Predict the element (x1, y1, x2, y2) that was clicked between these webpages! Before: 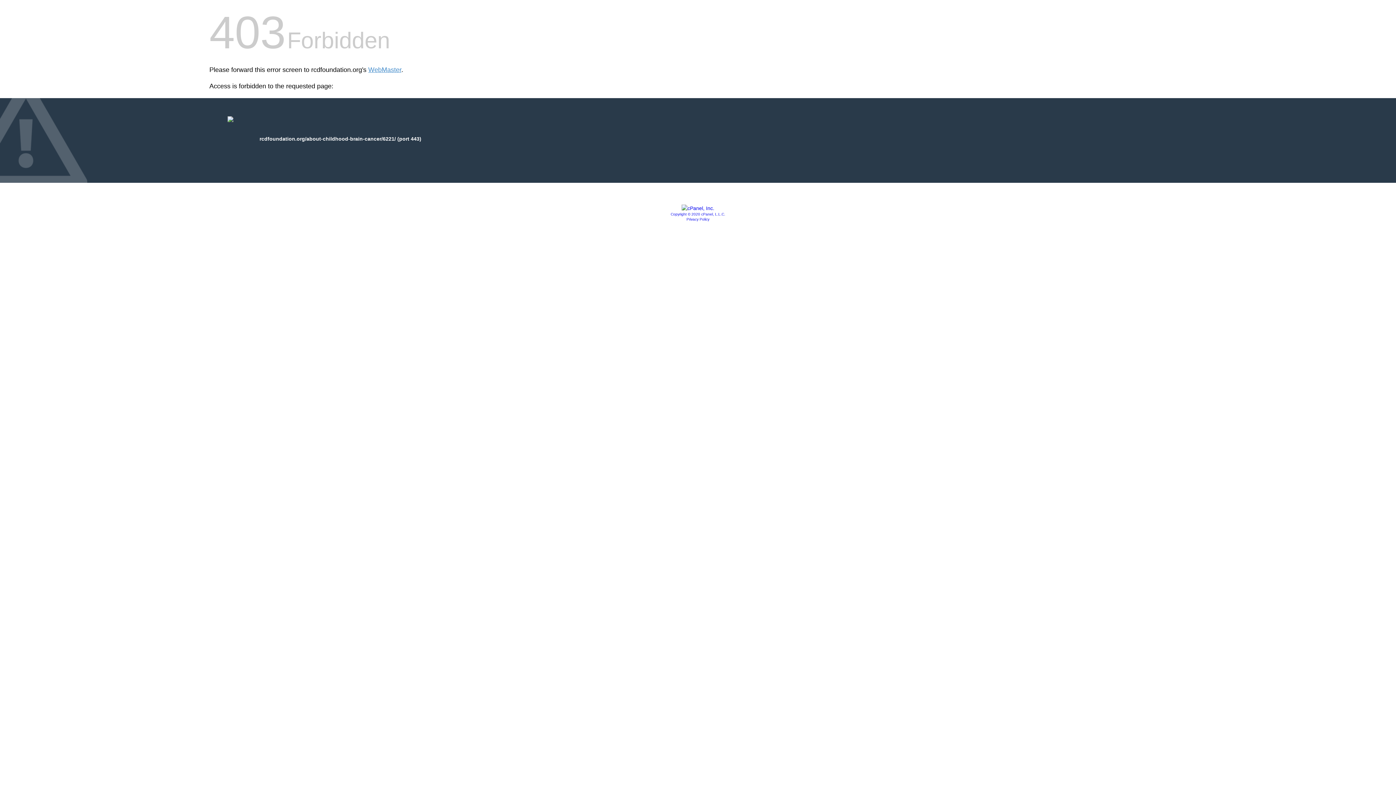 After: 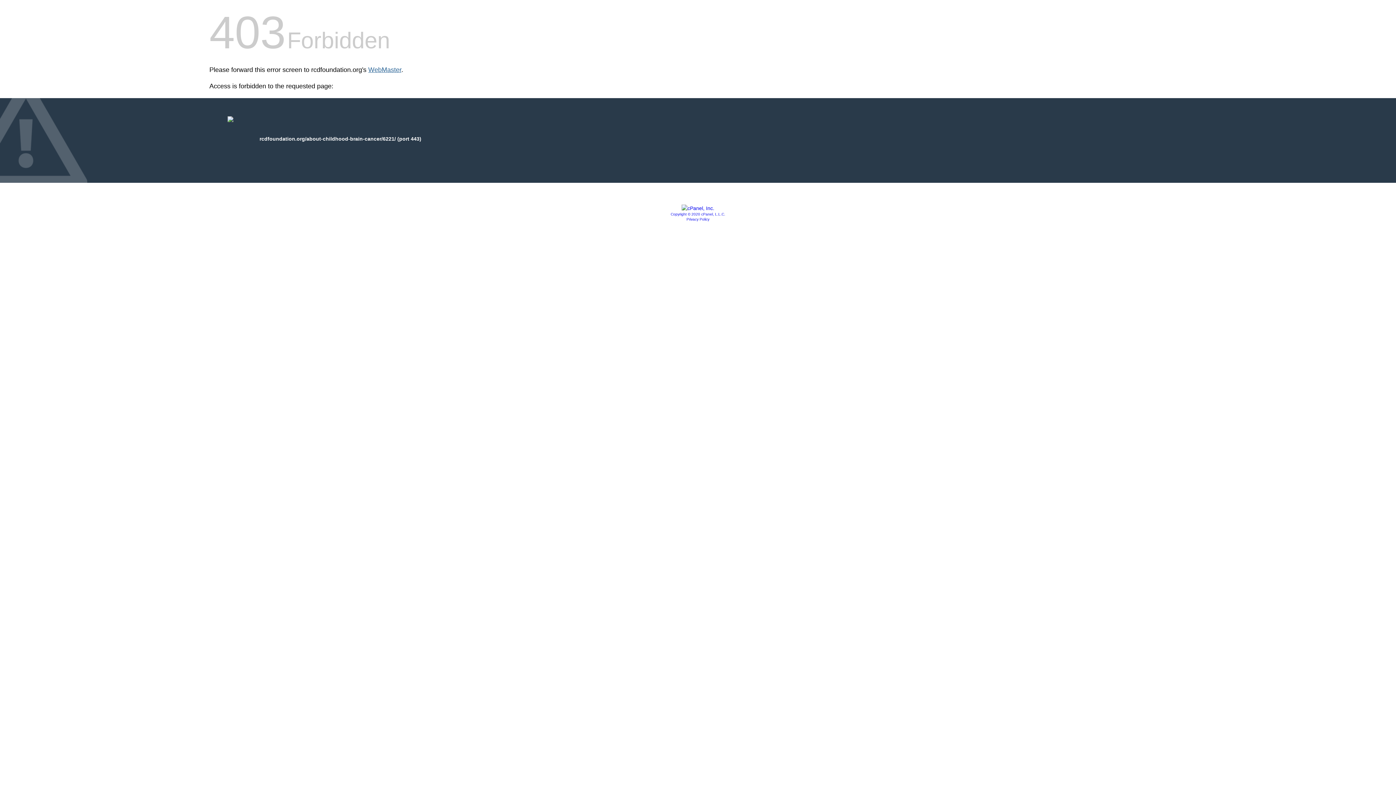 Action: label: WebMaster bbox: (368, 66, 401, 73)